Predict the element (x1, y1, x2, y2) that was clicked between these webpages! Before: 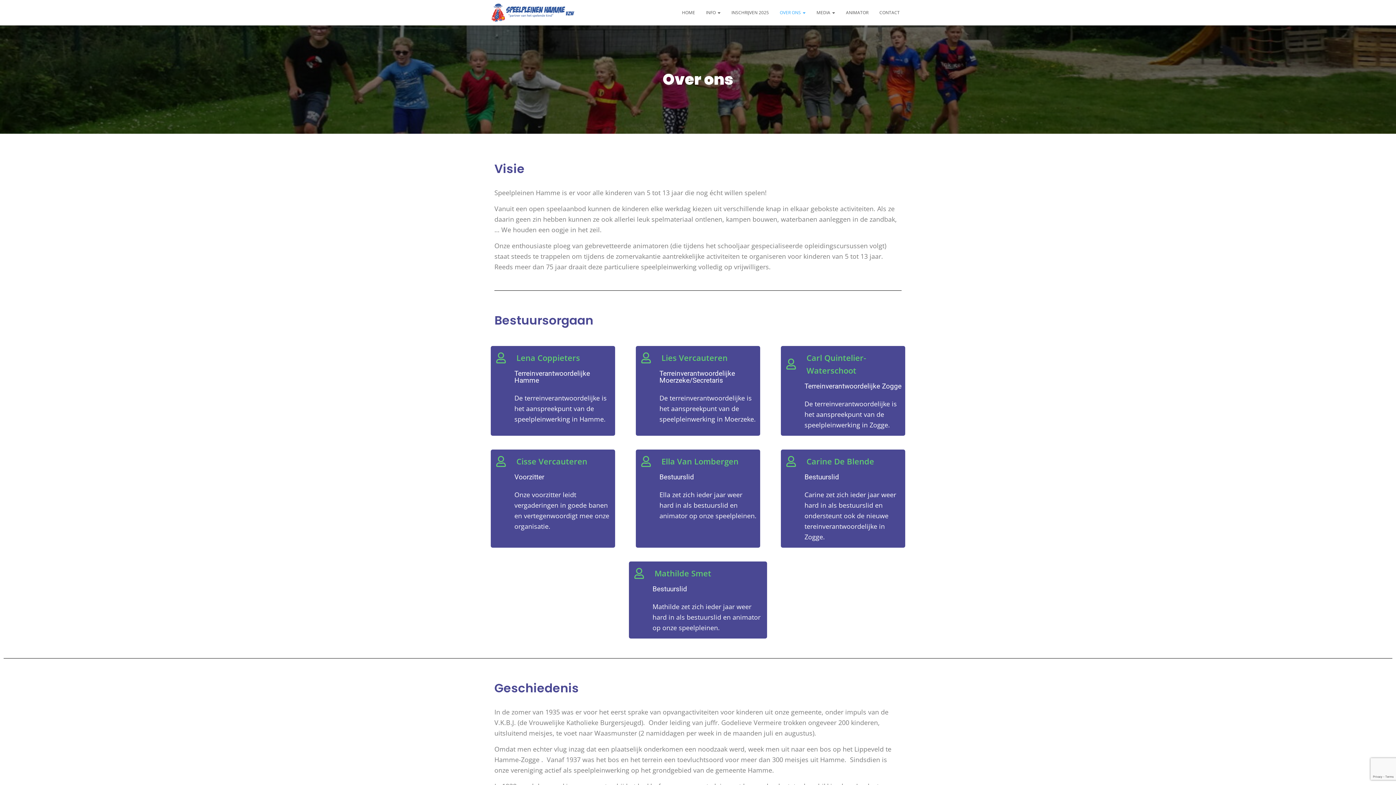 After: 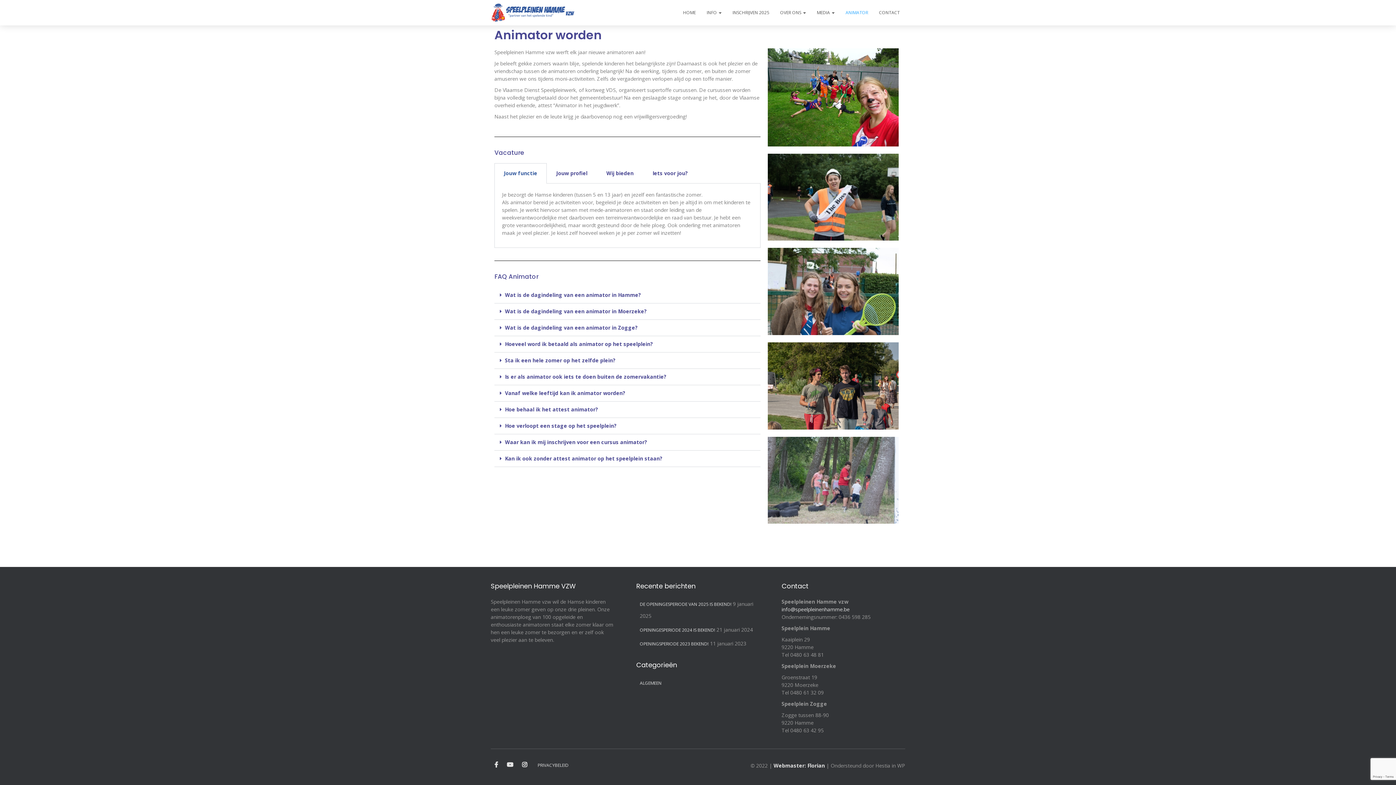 Action: label: ANIMATOR bbox: (840, 3, 874, 21)